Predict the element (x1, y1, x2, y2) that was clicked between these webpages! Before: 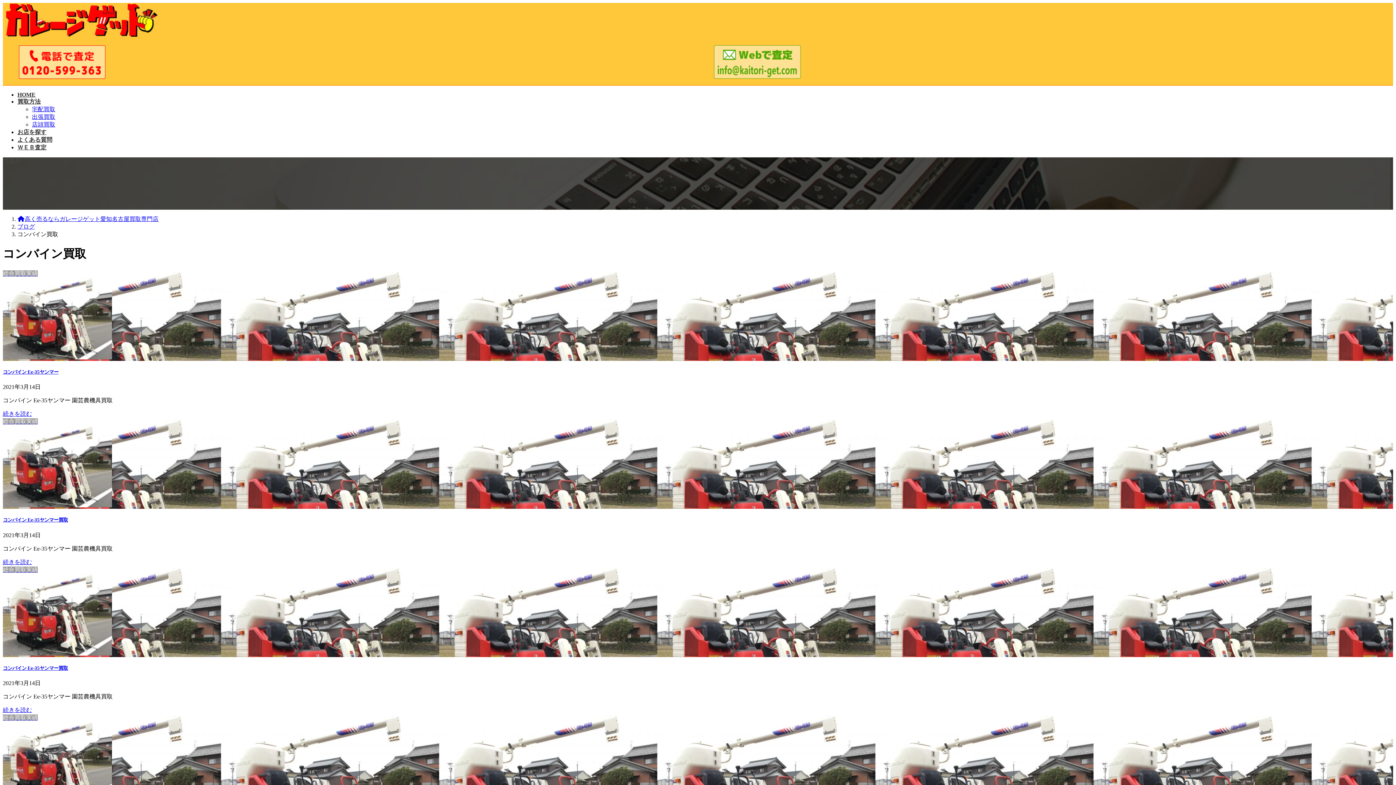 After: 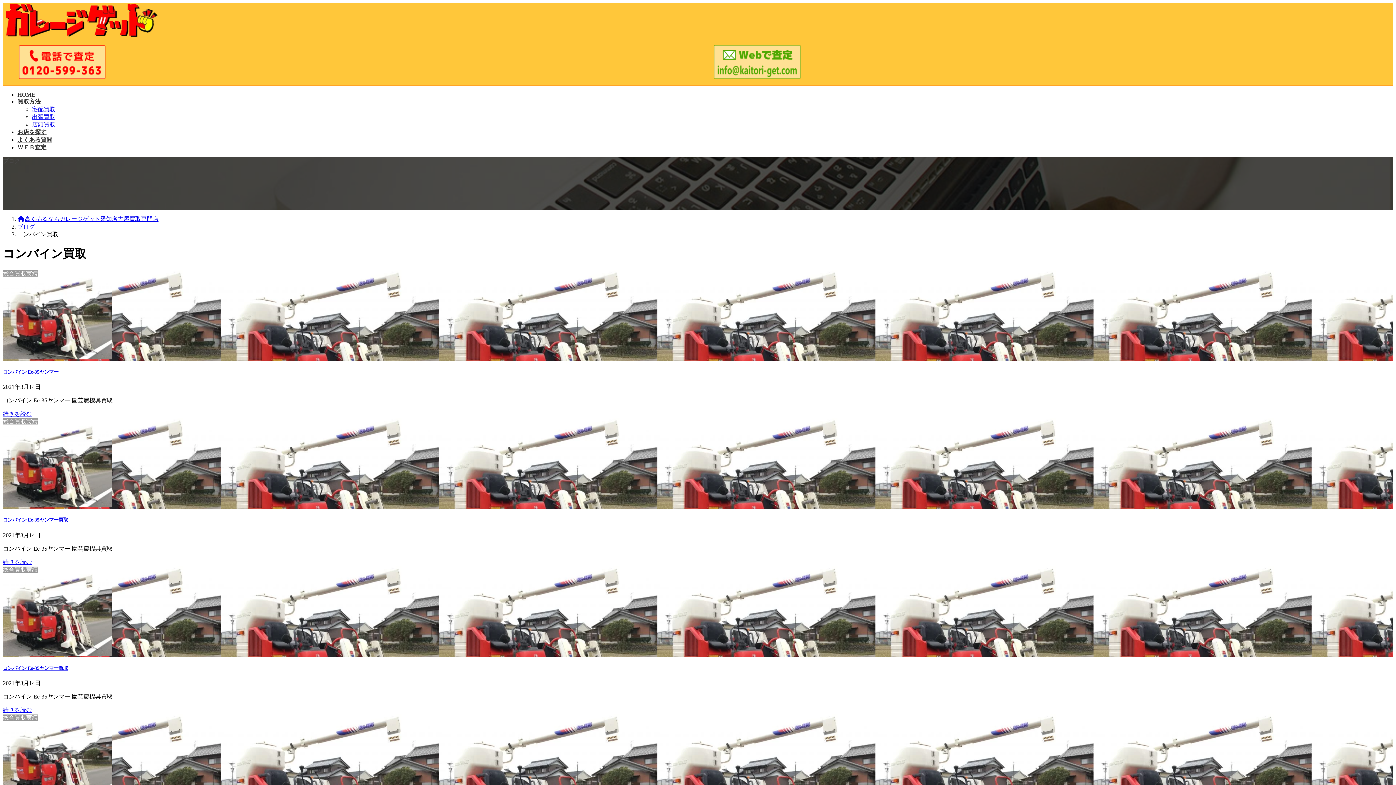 Action: bbox: (17, 44, 107, 79)